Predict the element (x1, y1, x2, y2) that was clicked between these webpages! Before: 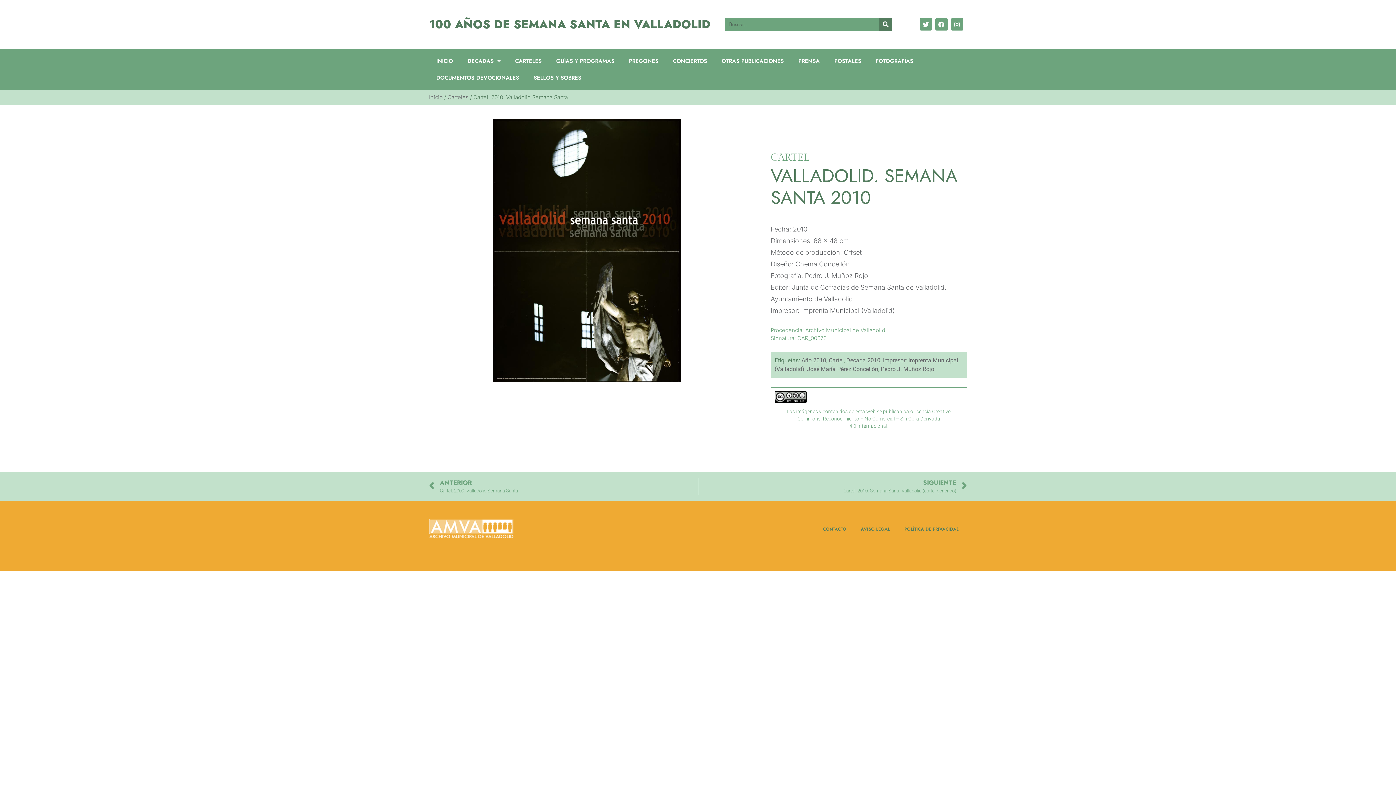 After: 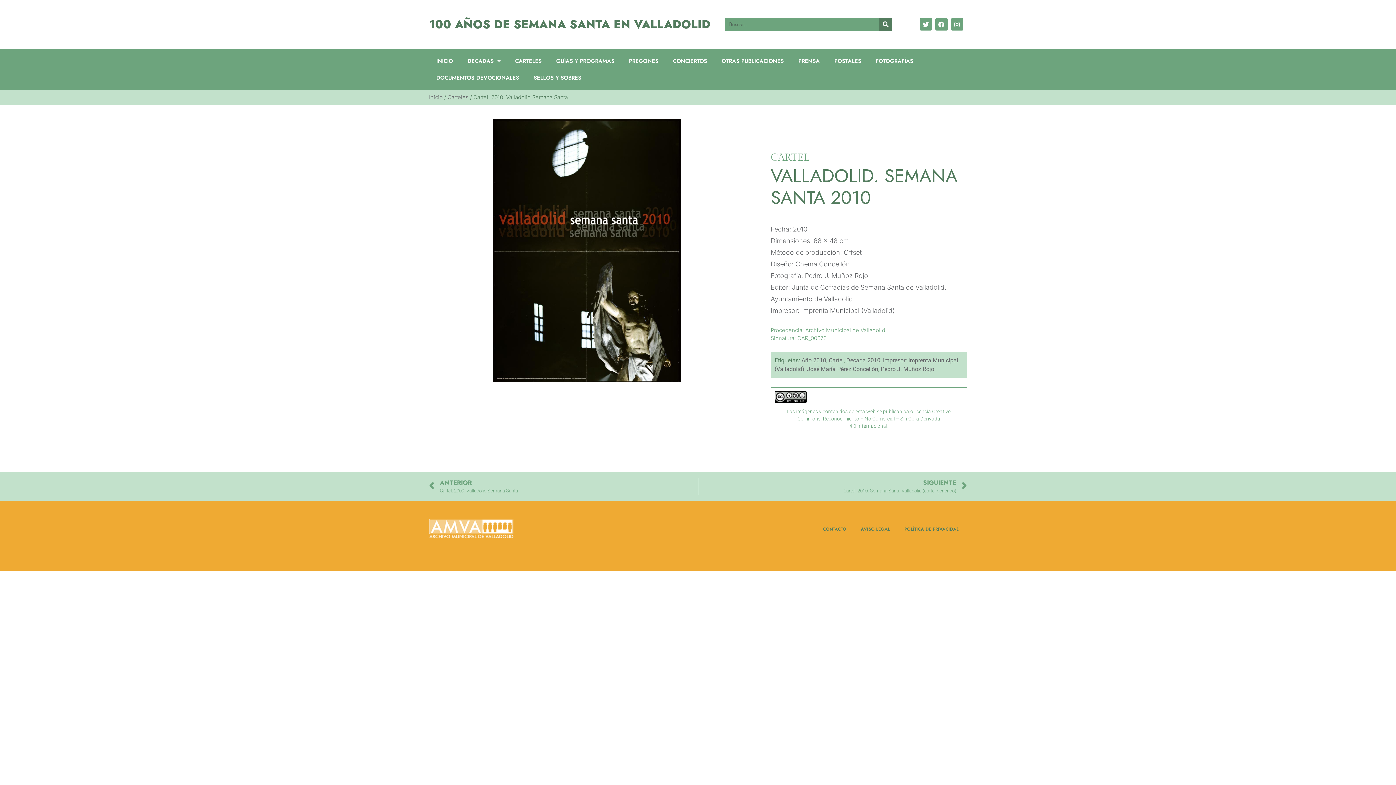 Action: bbox: (429, 518, 513, 540)